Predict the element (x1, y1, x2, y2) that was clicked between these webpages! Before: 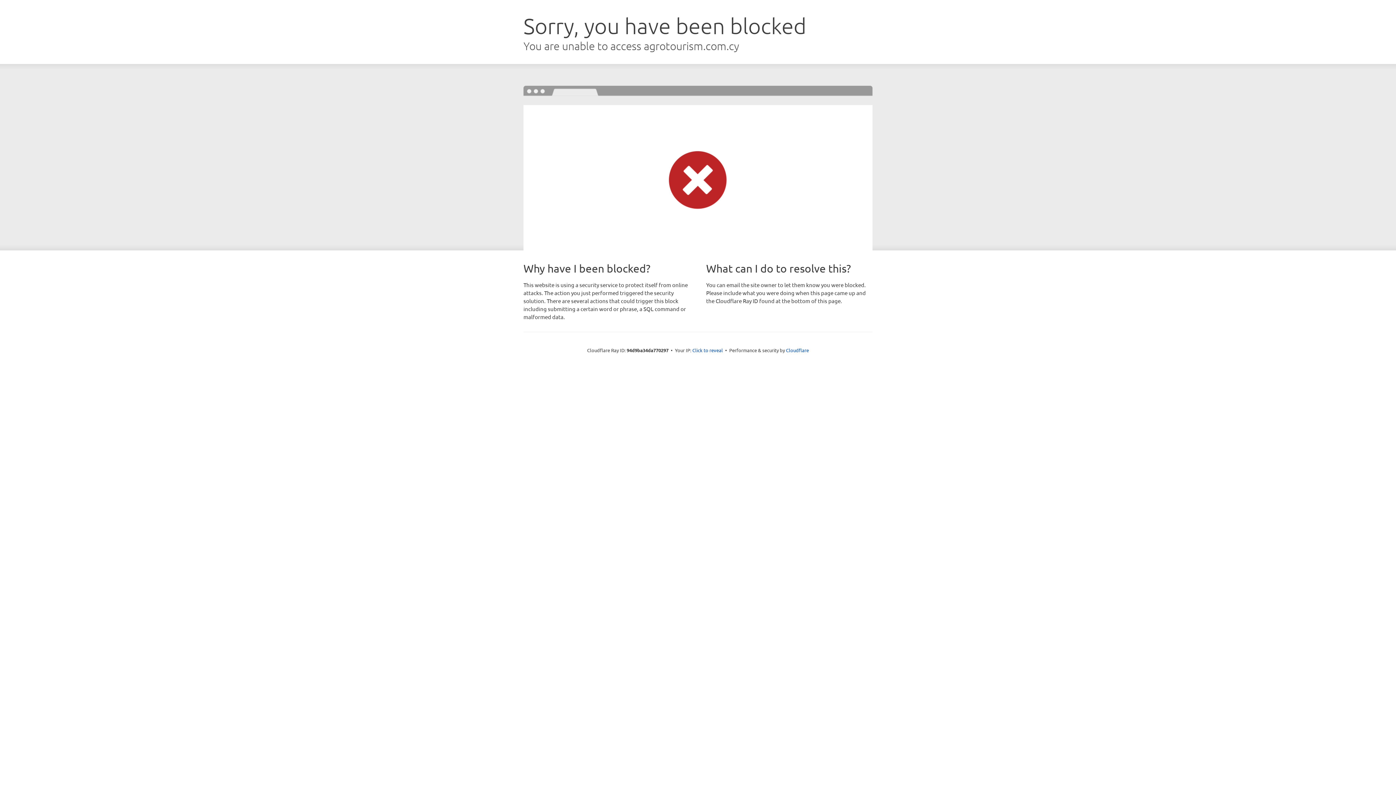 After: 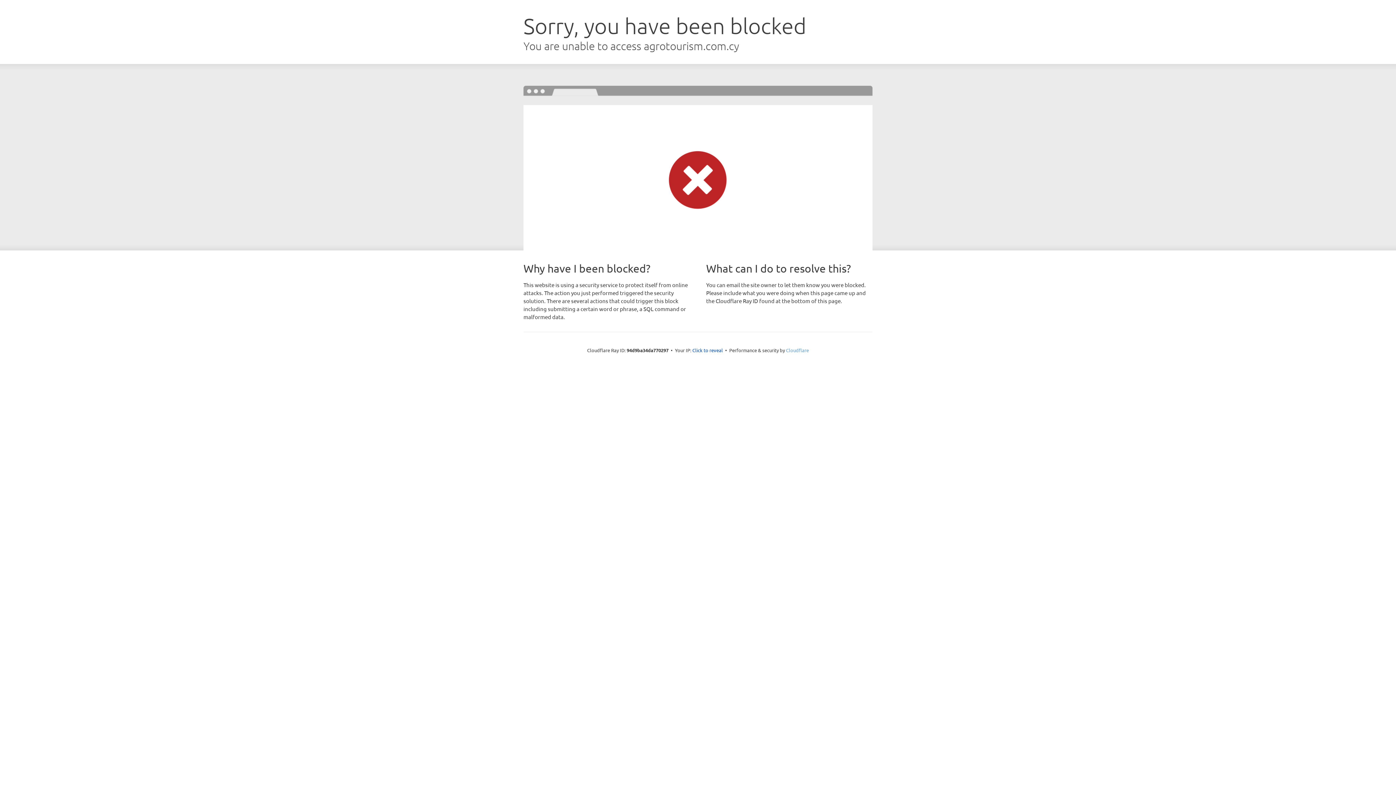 Action: label: Cloudflare bbox: (786, 347, 809, 353)